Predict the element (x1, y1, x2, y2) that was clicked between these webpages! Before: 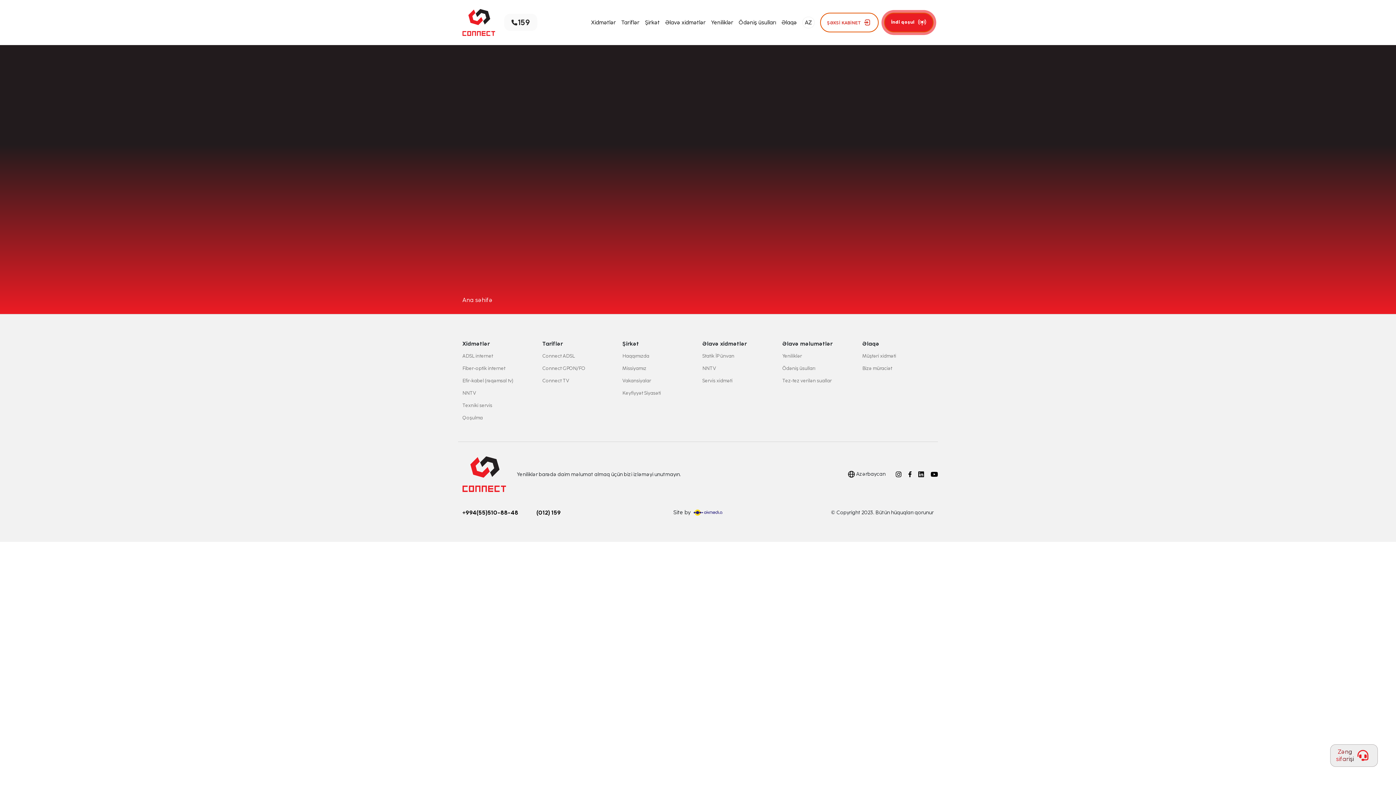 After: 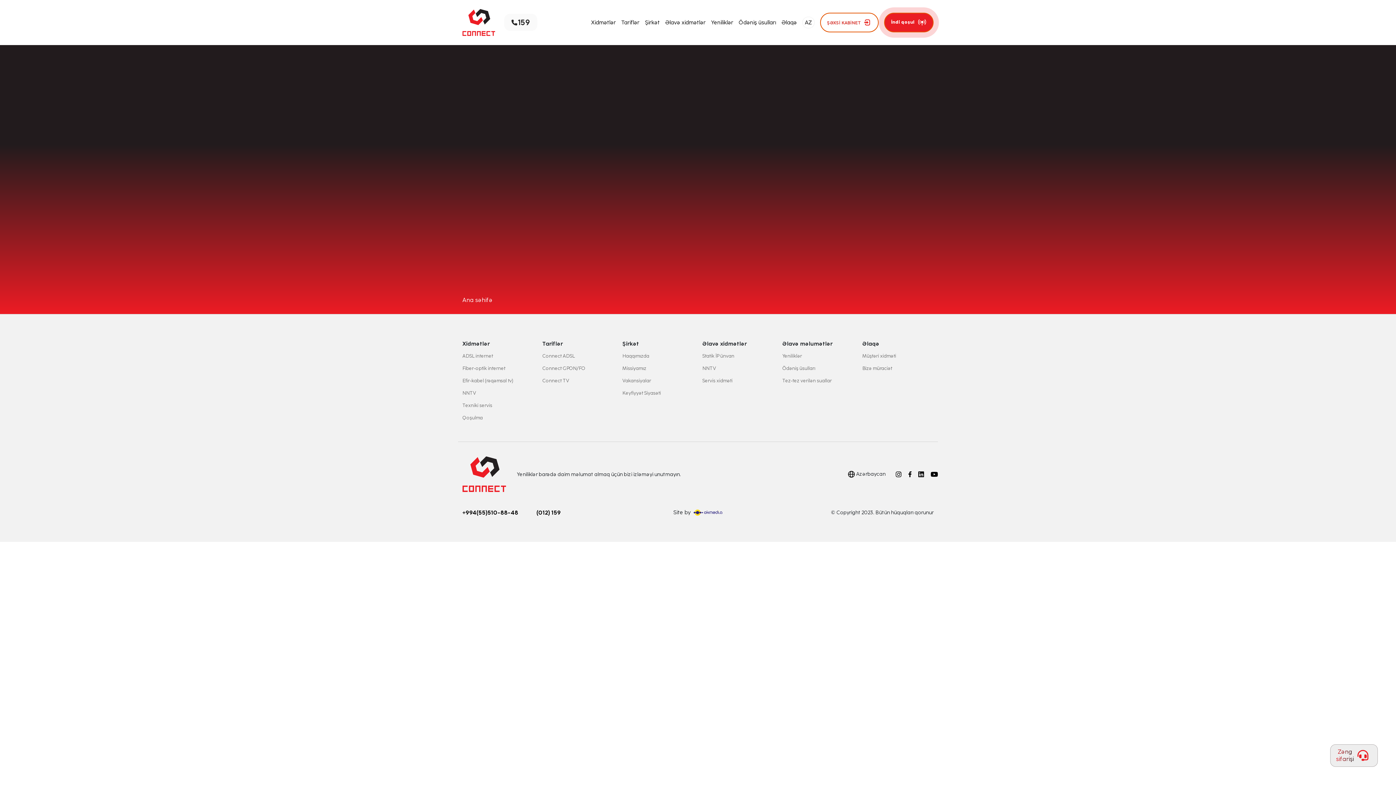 Action: label: ŞƏXSİ KABİNET bbox: (821, 13, 878, 31)